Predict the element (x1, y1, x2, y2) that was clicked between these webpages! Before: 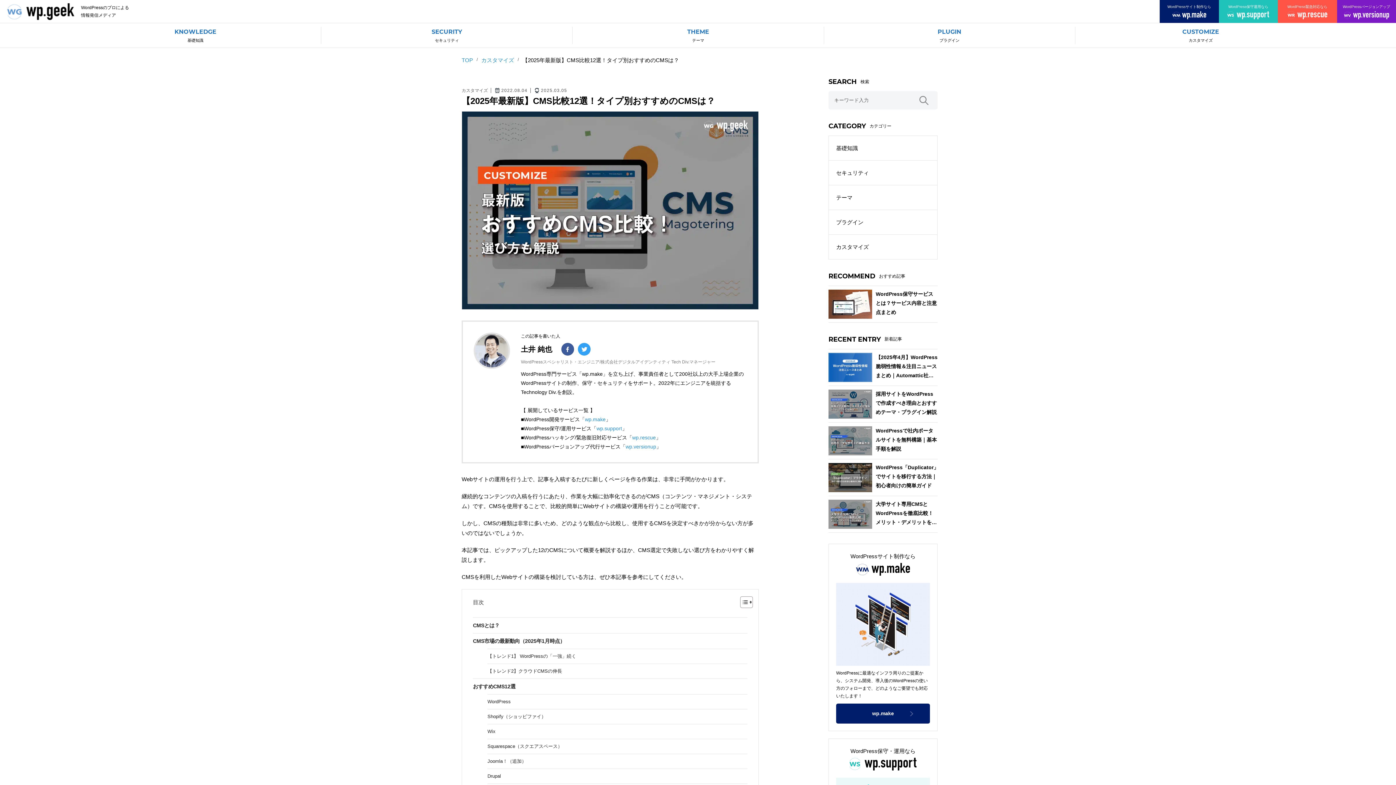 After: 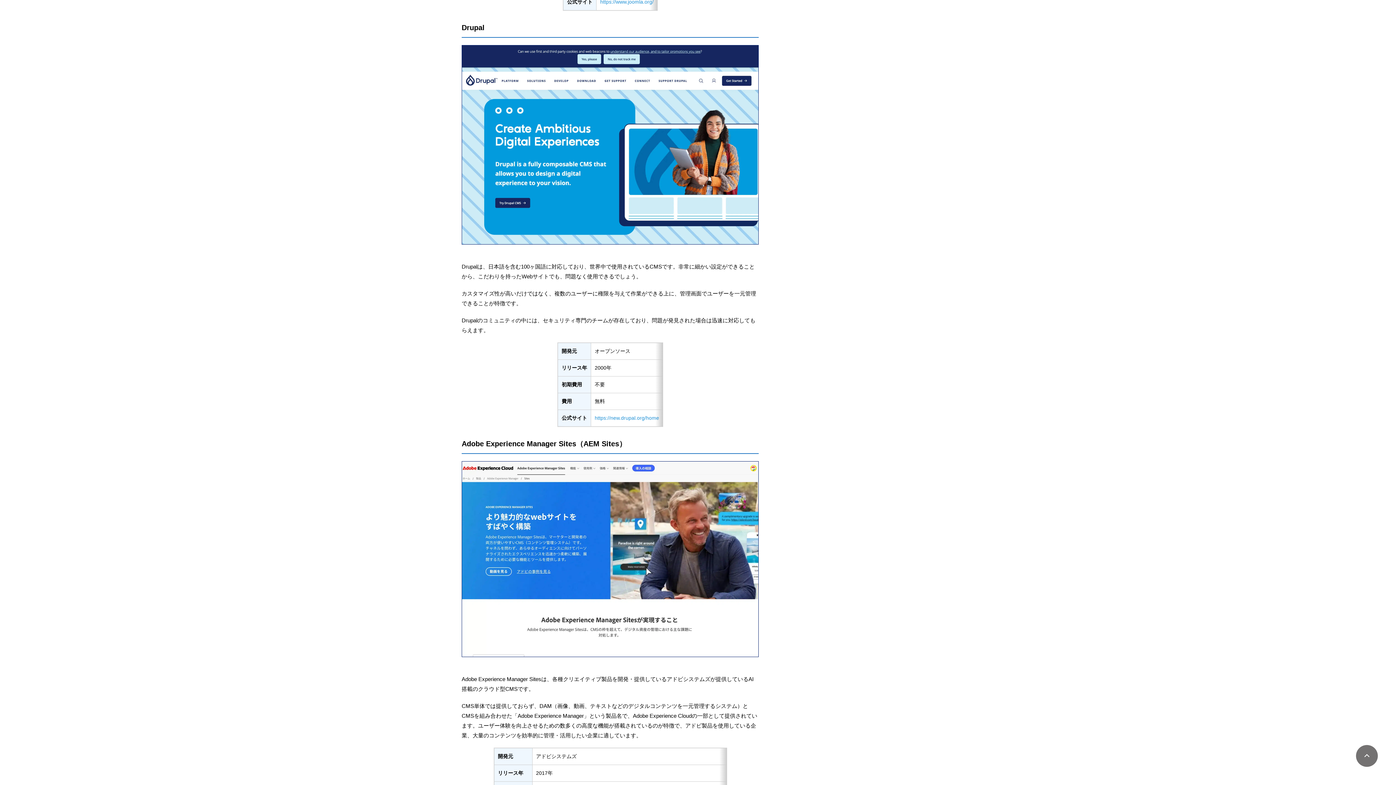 Action: label: Drupal bbox: (487, 769, 747, 783)